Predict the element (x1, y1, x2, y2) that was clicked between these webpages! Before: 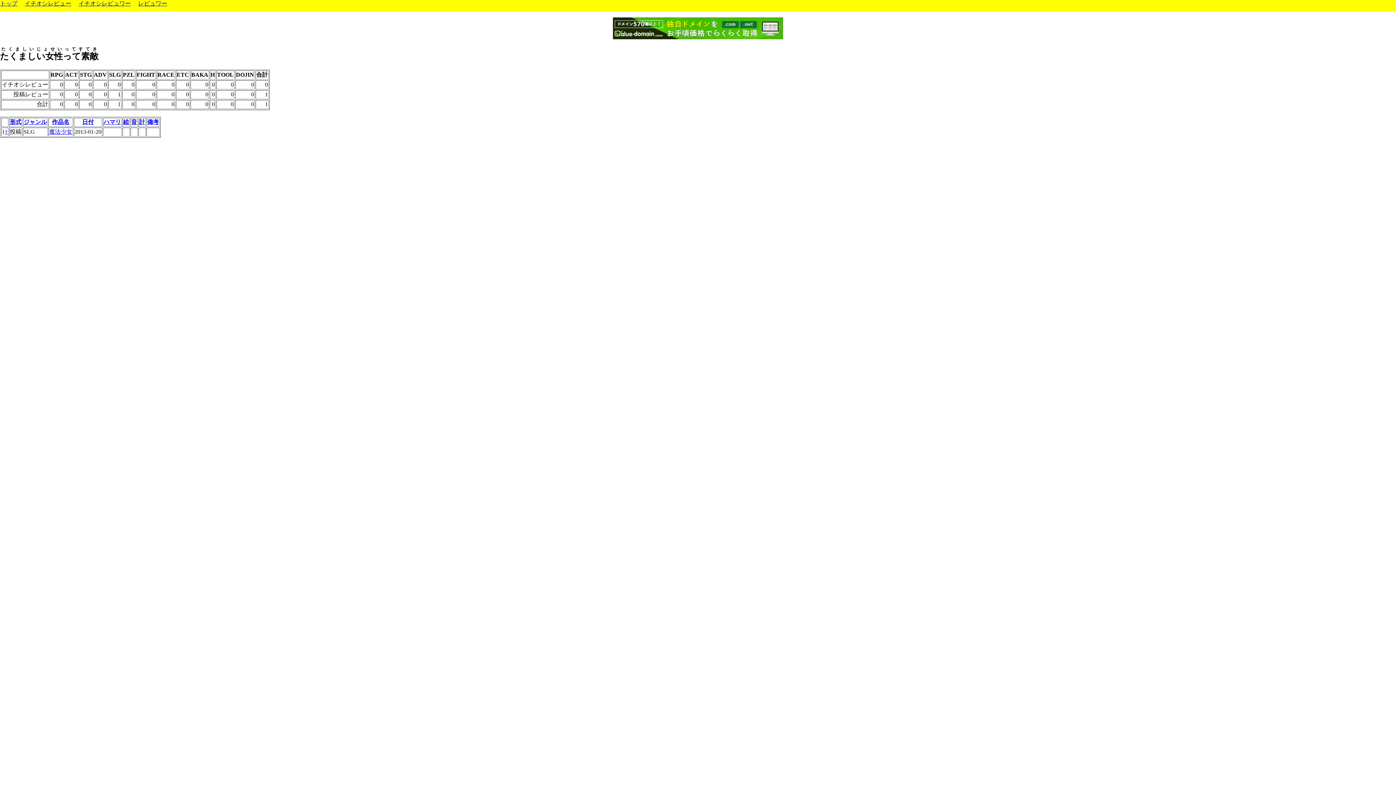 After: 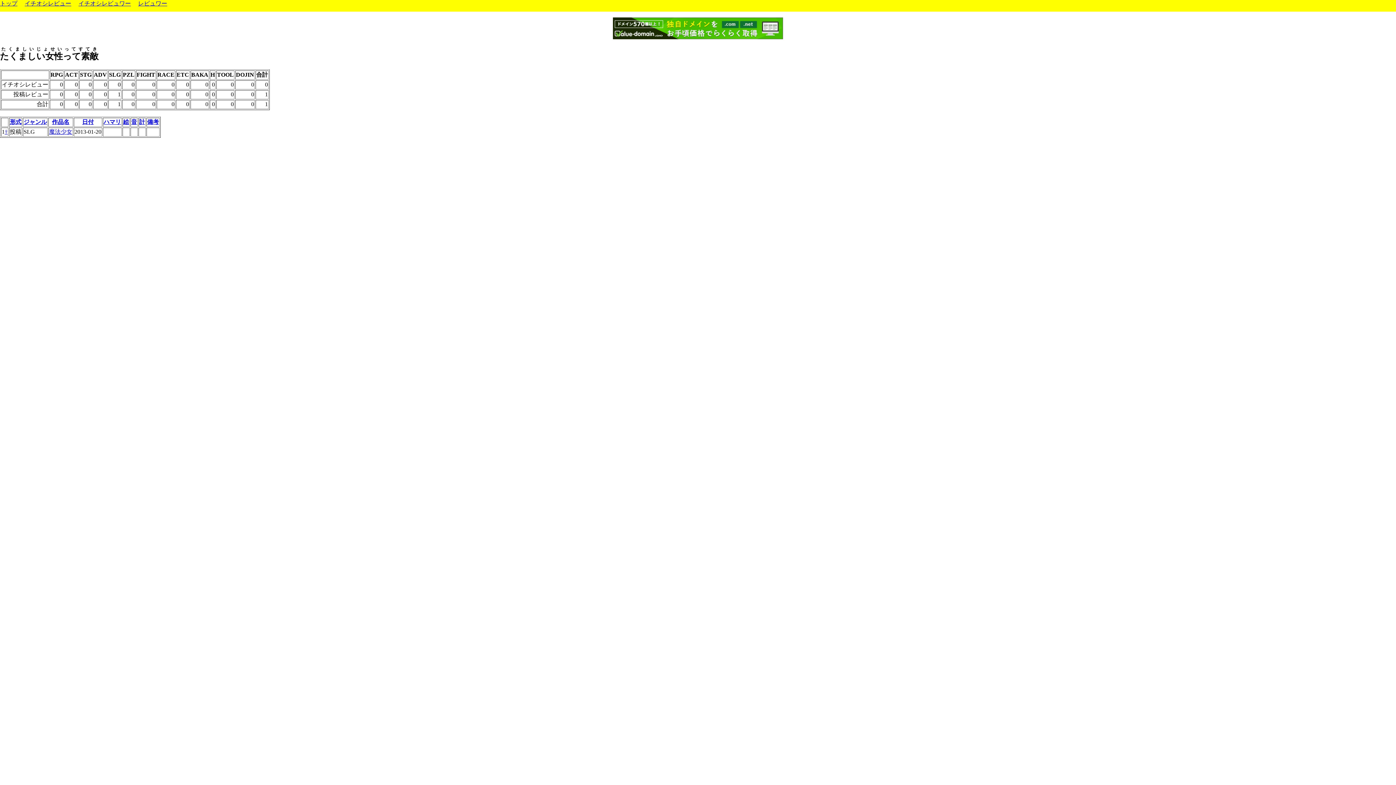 Action: bbox: (4, 128, 7, 134) label: †